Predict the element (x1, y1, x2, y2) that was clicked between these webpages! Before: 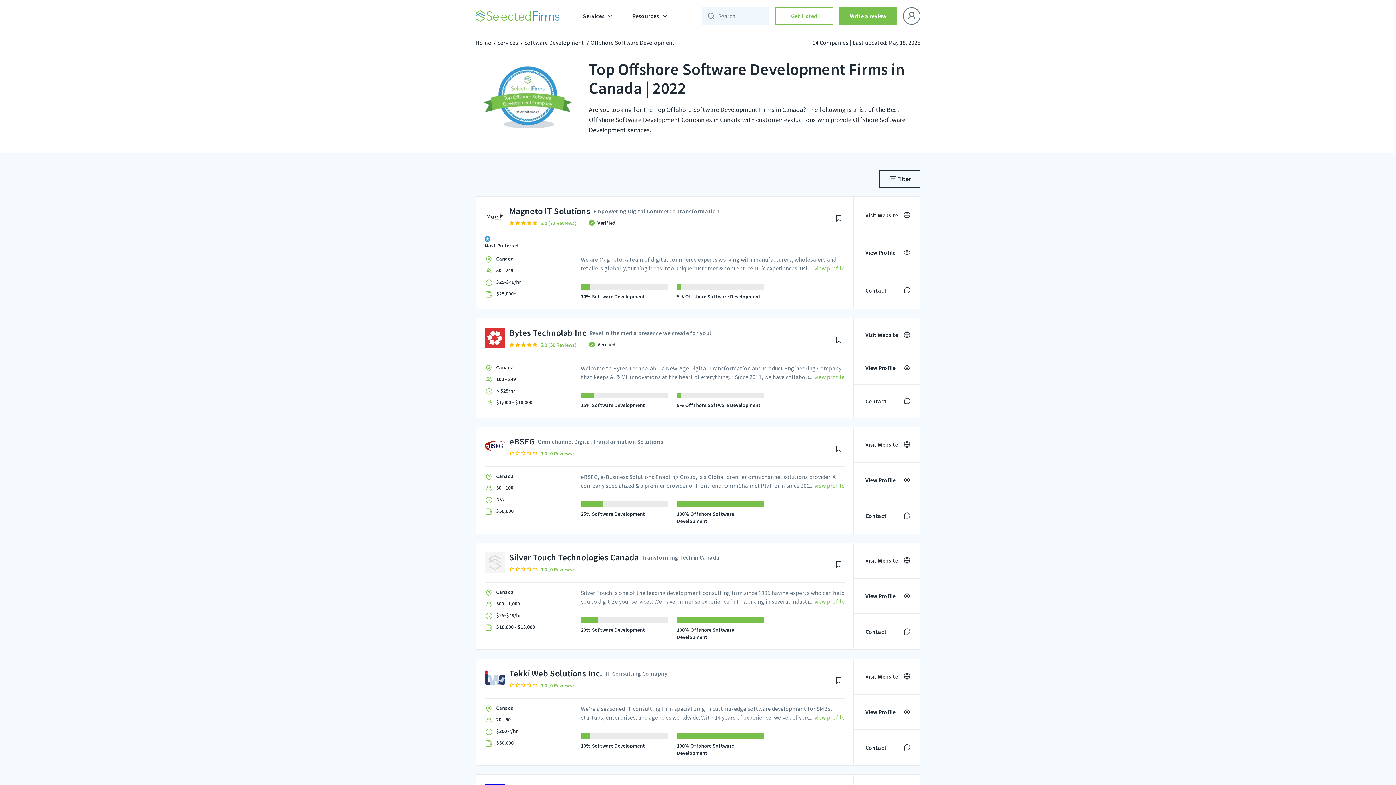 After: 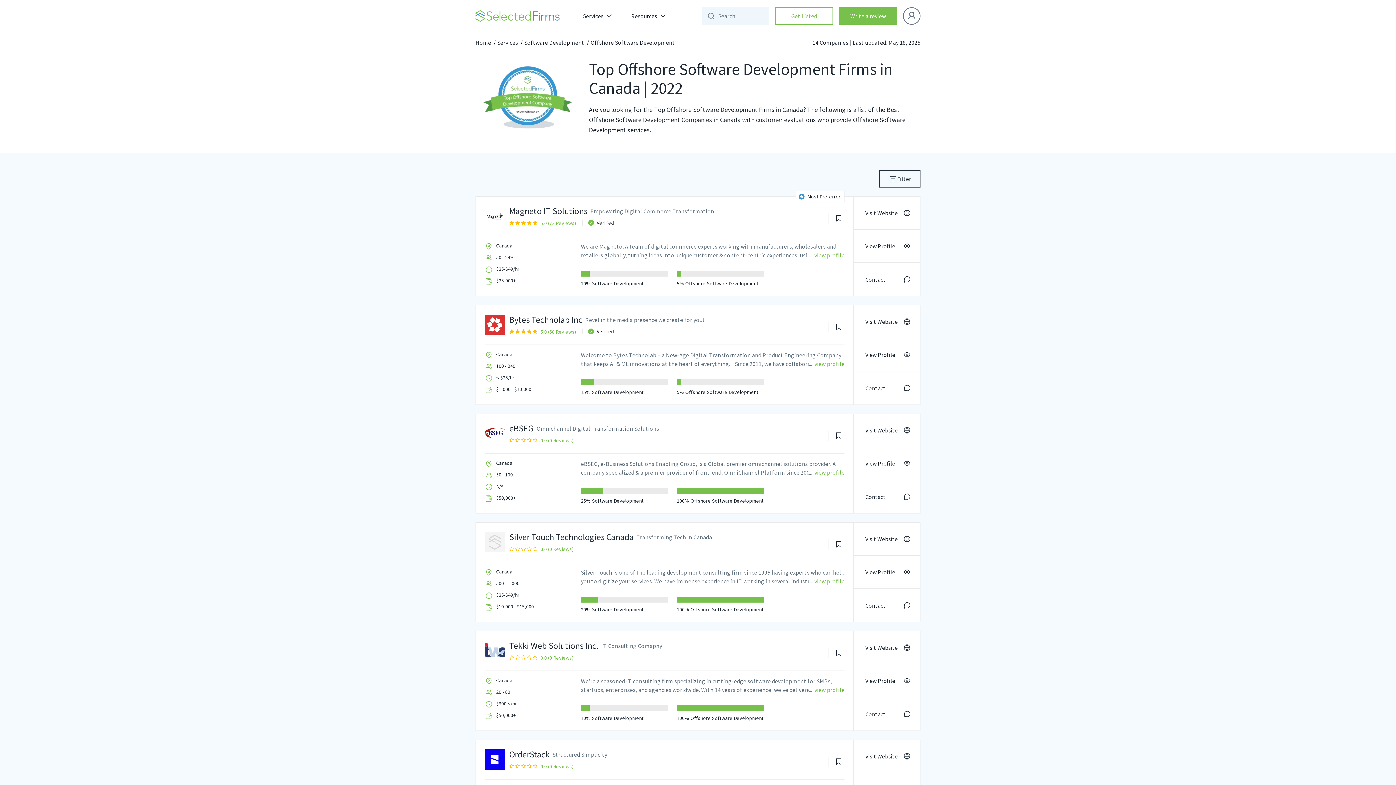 Action: label: View Profile bbox: (859, 248, 914, 257)